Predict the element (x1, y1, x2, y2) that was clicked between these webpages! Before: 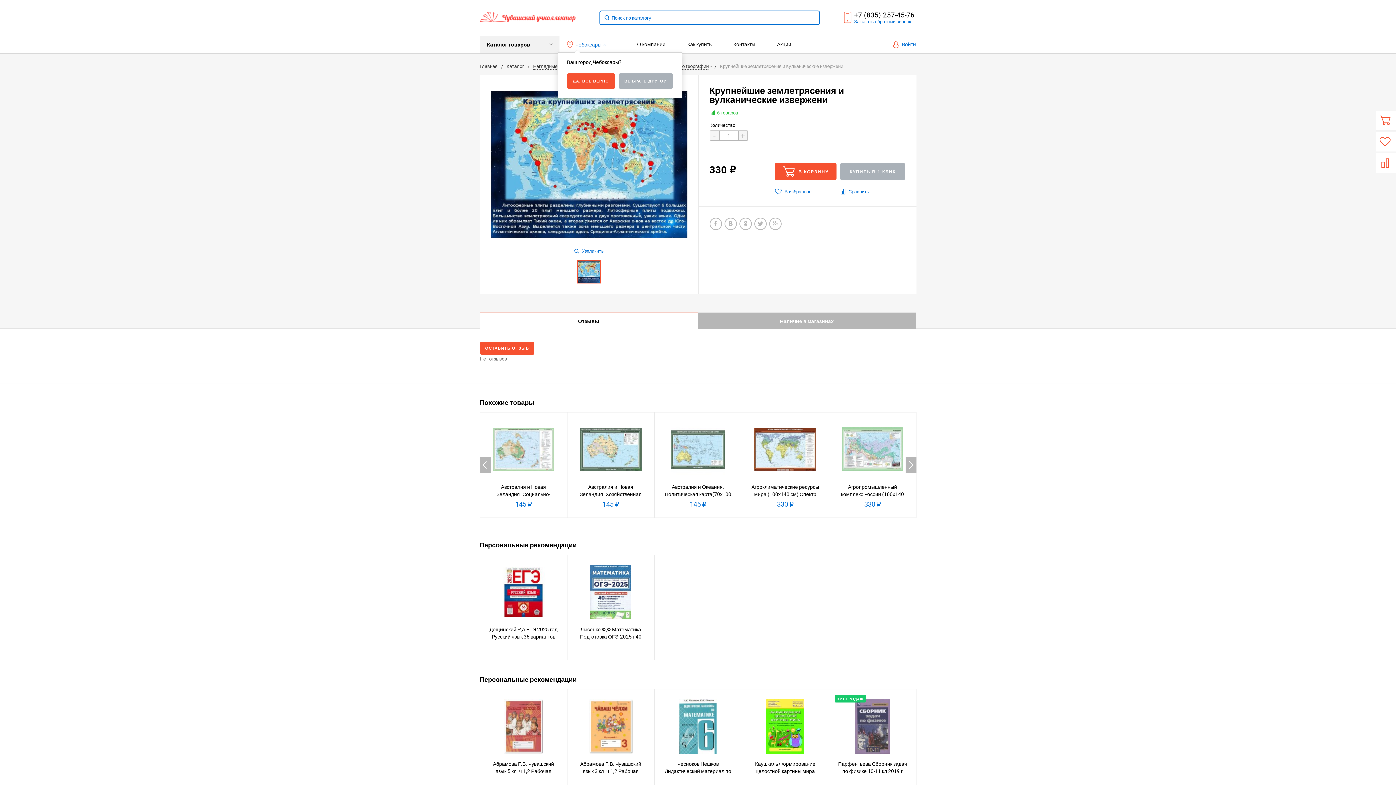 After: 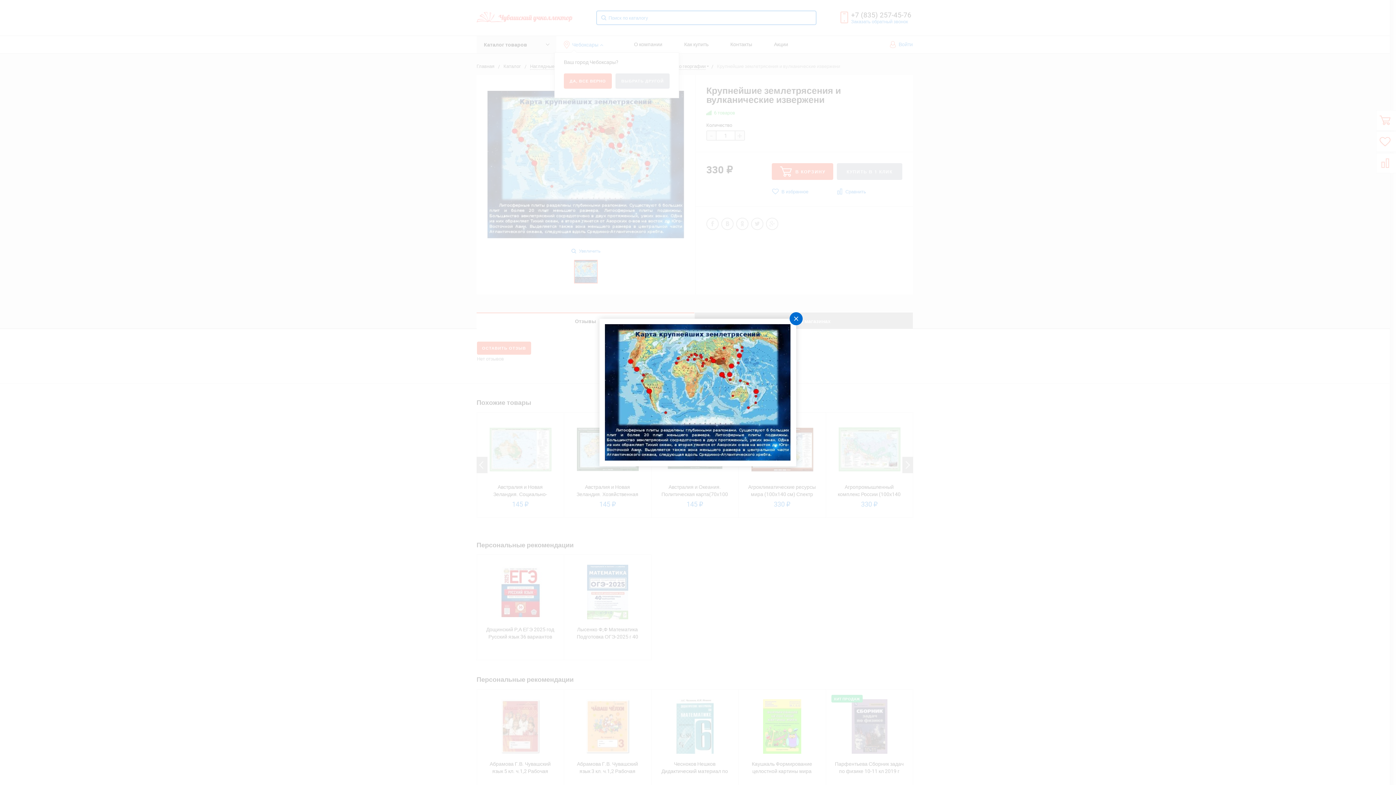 Action: bbox: (574, 248, 603, 253) label:  Увеличить